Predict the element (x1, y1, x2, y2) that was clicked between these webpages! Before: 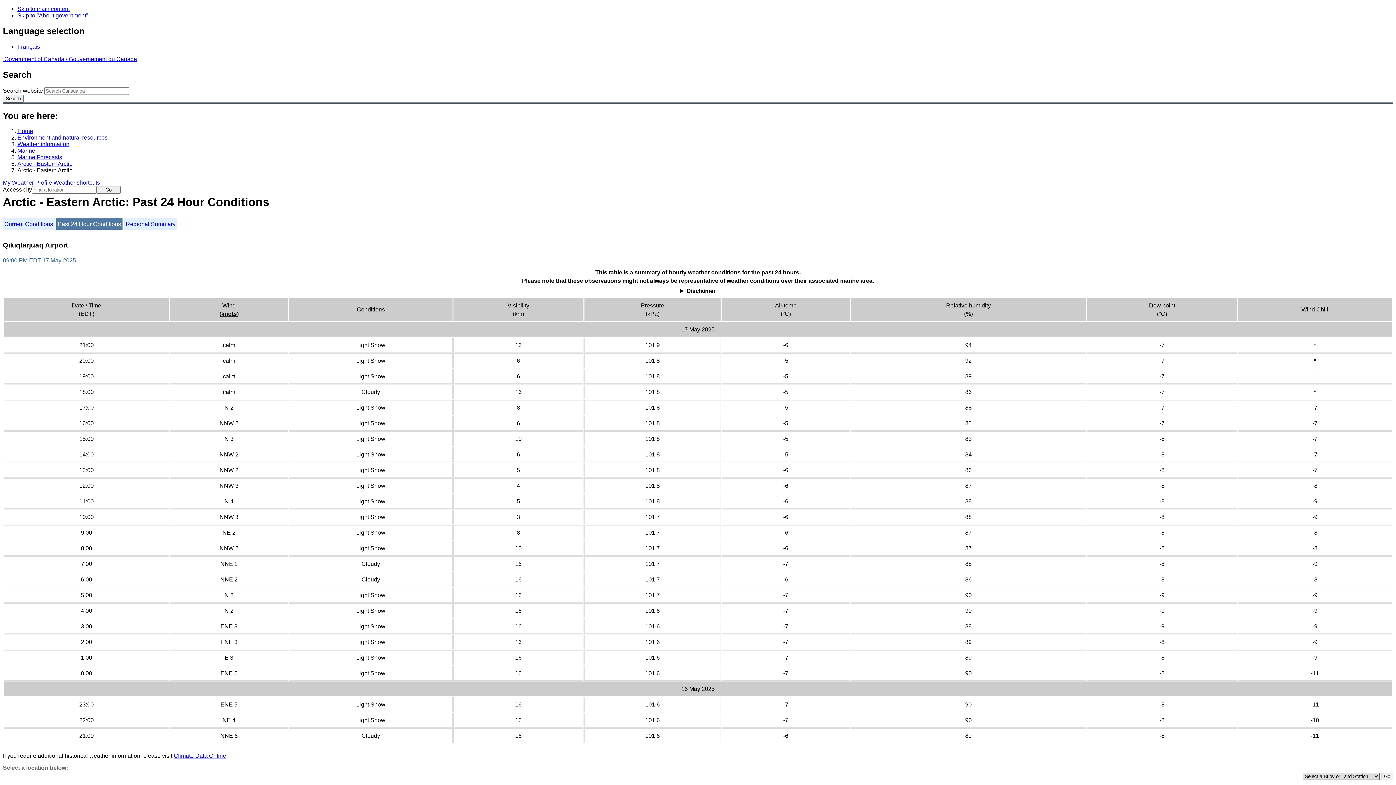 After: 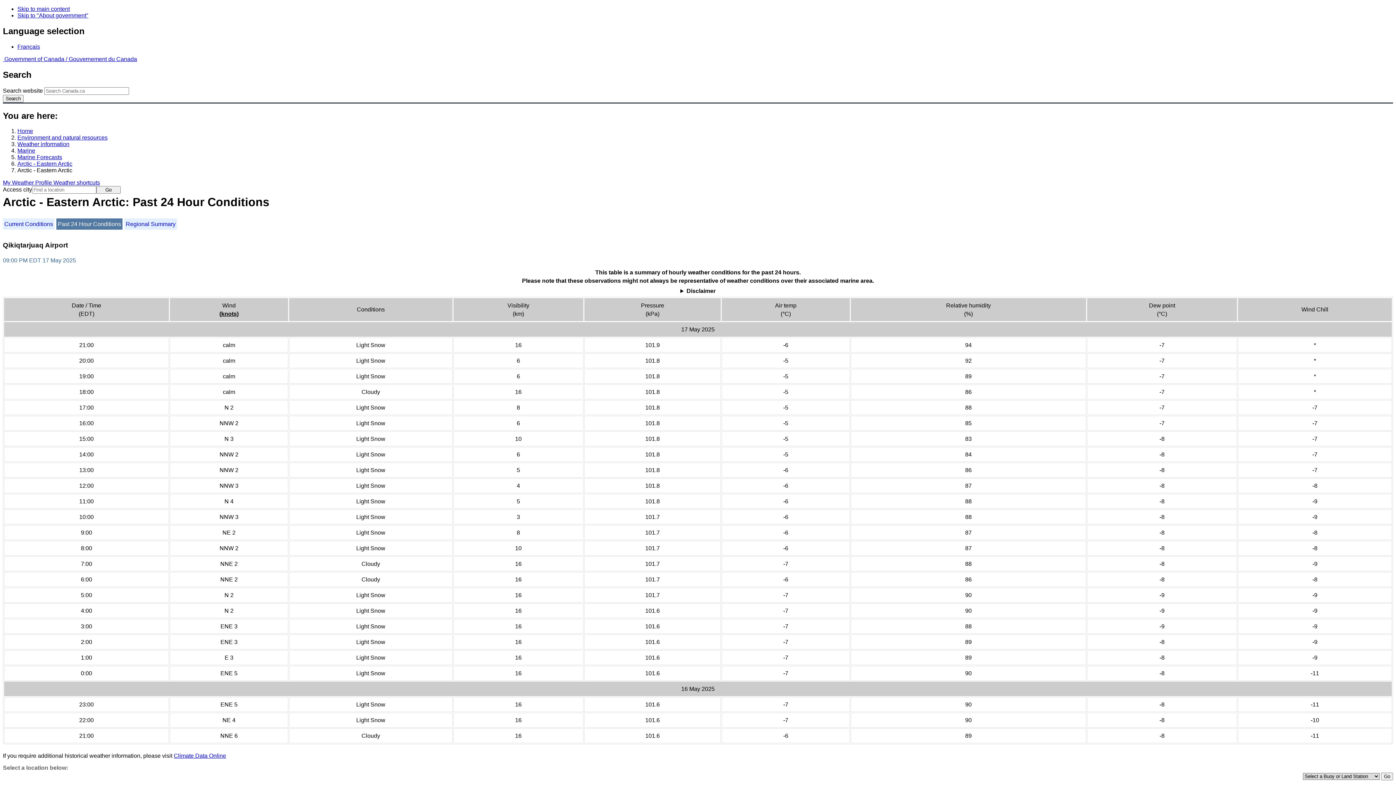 Action: label: Past 24 Hour Conditions bbox: (56, 218, 122, 229)